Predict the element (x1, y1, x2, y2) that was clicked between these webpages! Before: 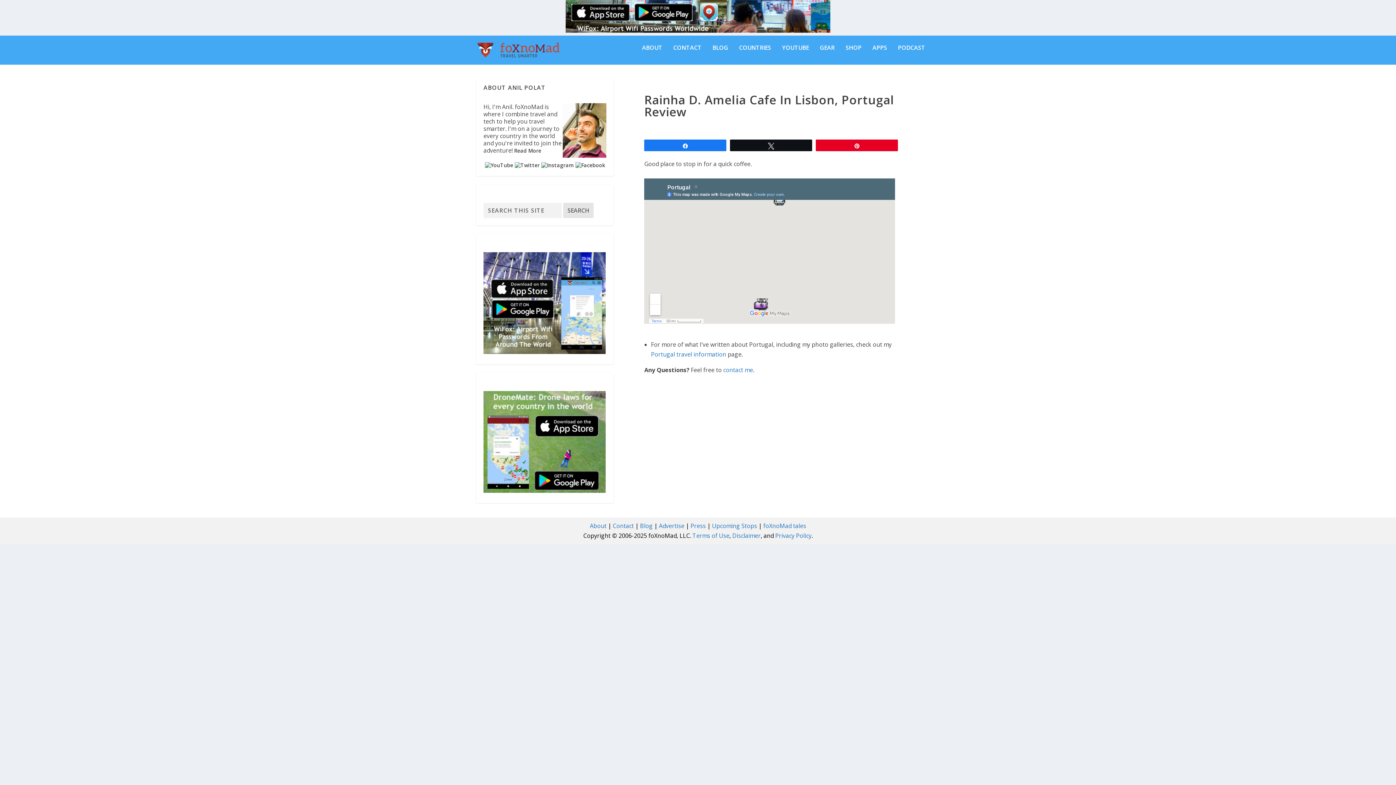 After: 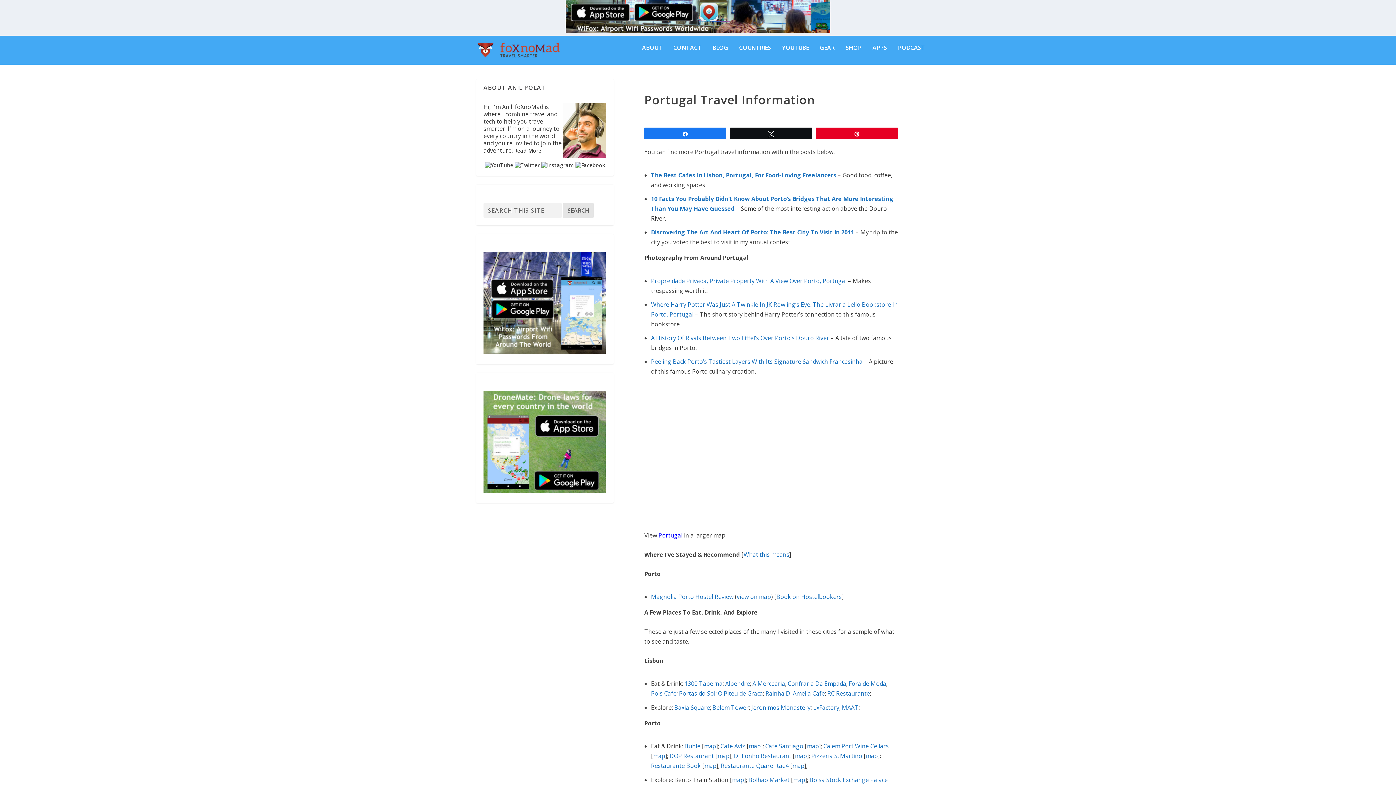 Action: bbox: (651, 350, 726, 358) label: Portugal travel information